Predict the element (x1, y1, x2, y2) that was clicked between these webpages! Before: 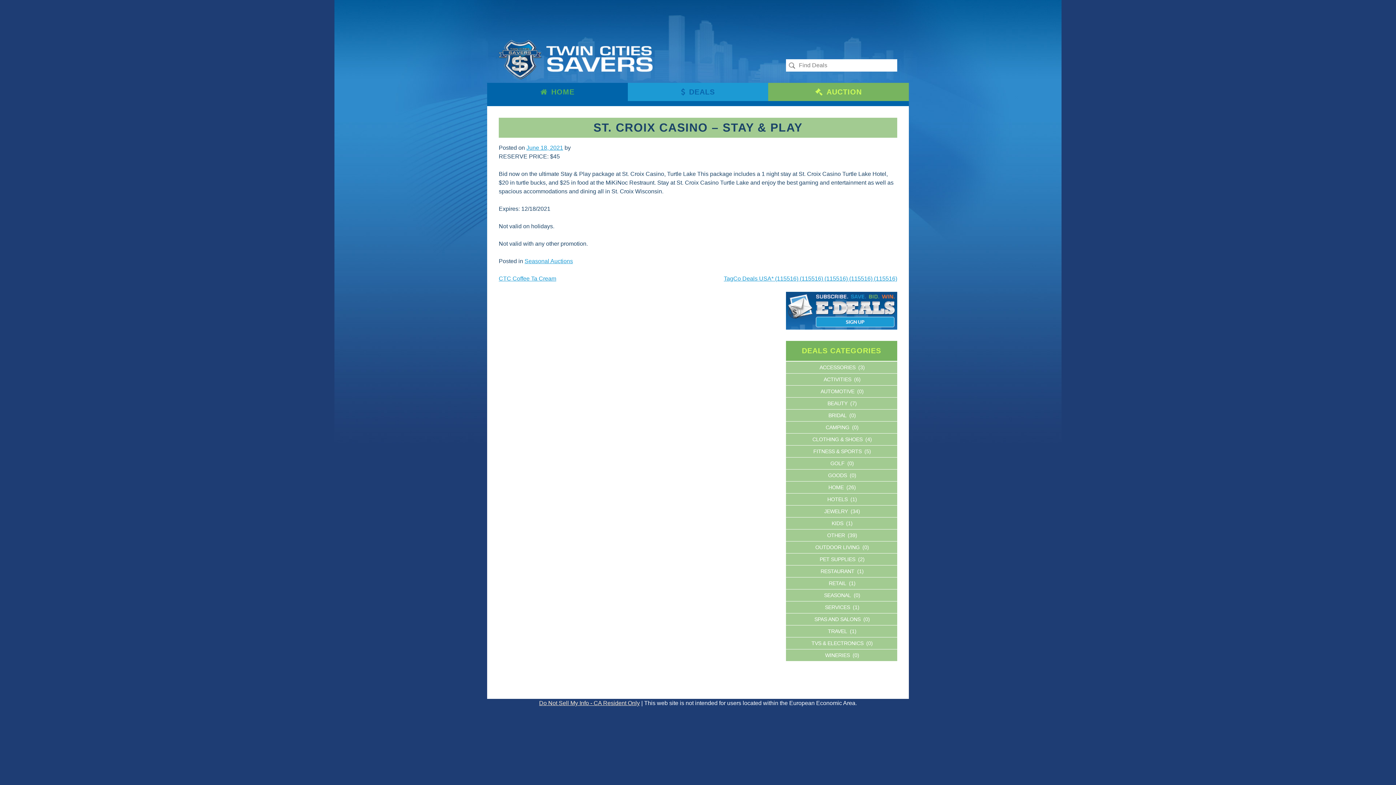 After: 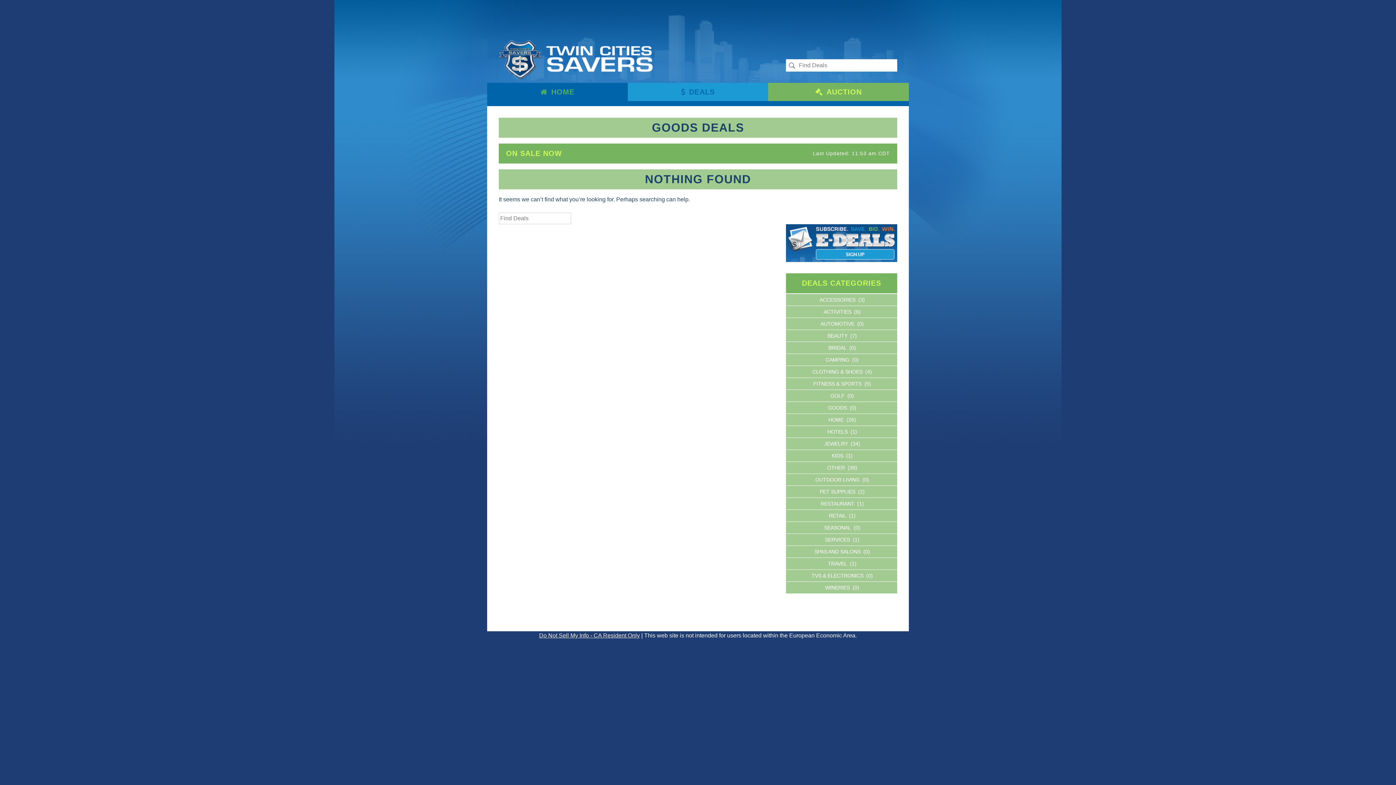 Action: bbox: (826, 469, 848, 481) label: GOODS